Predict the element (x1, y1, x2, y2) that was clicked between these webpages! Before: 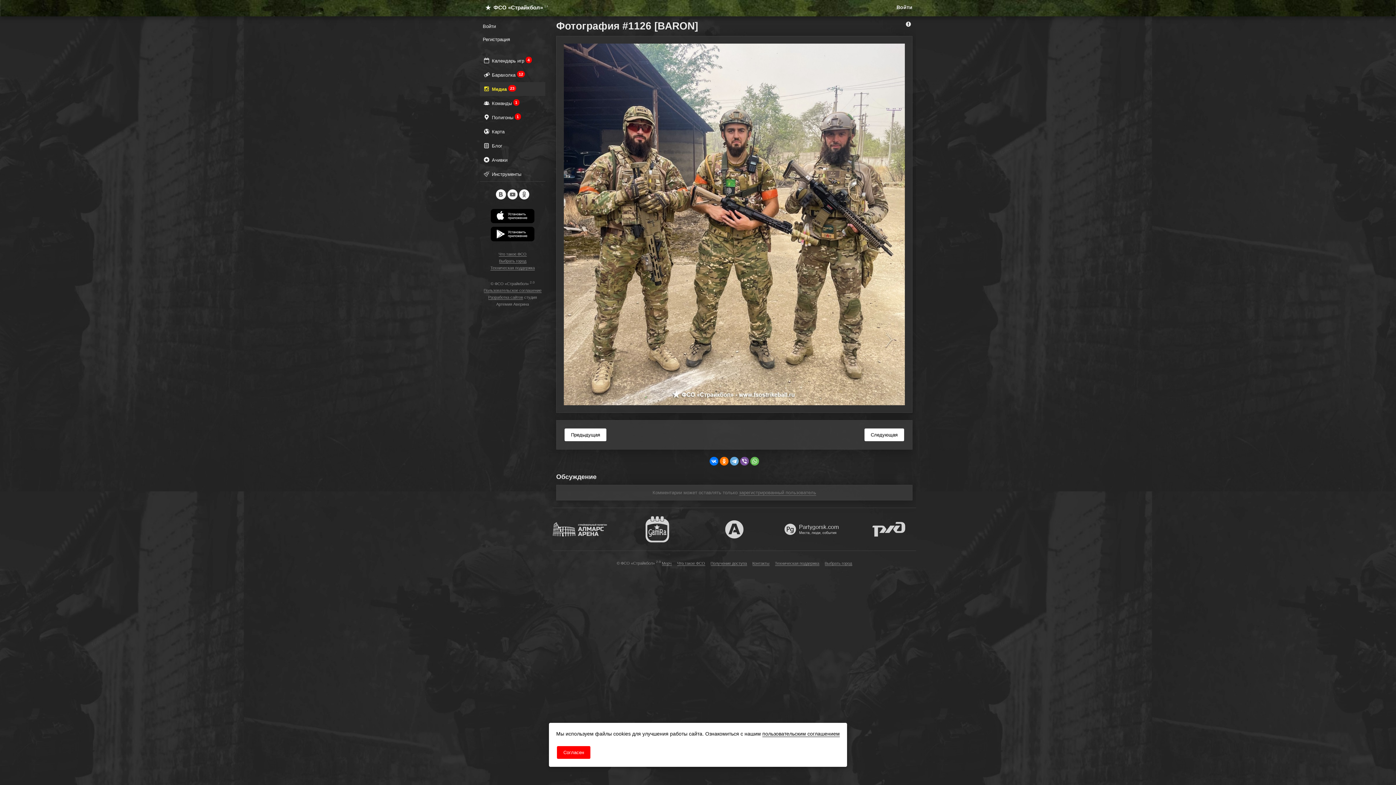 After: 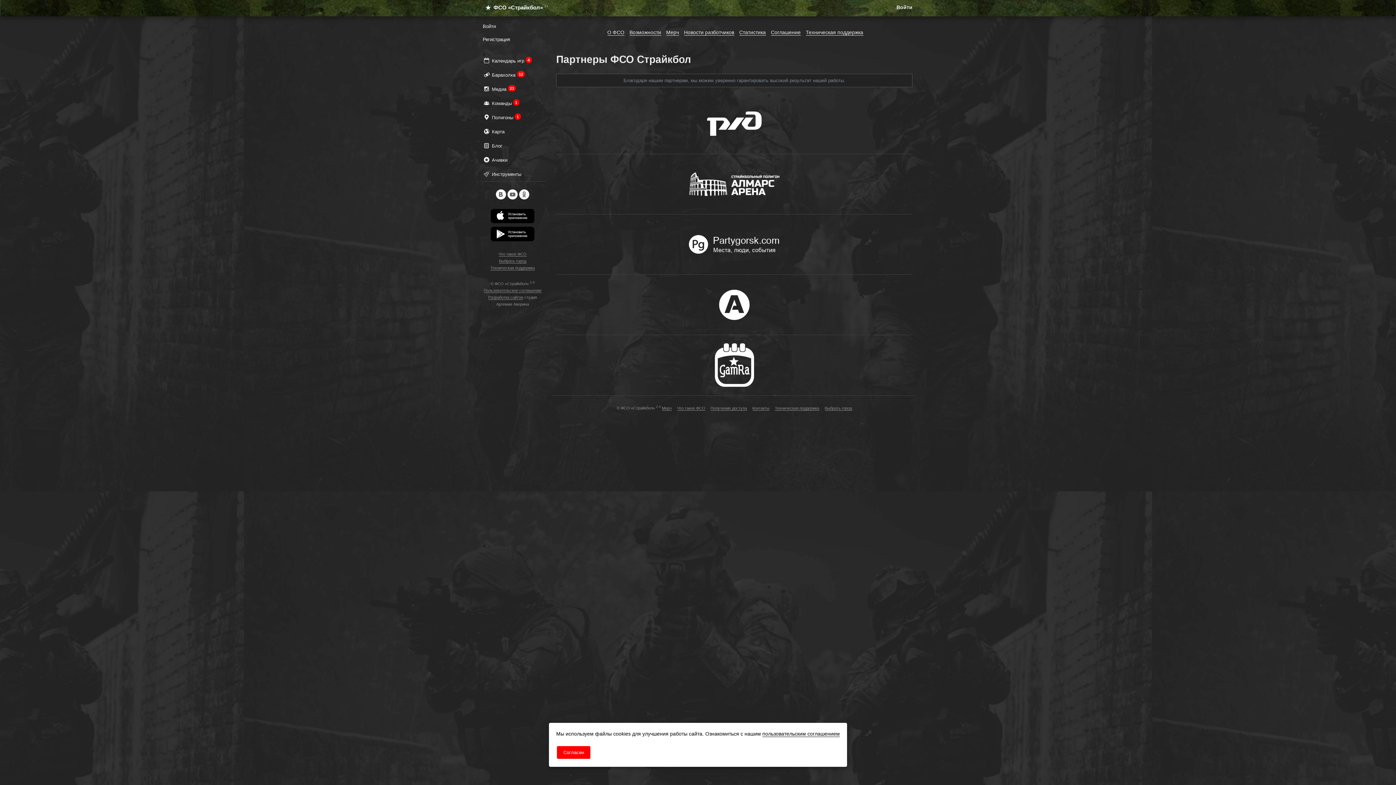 Action: bbox: (552, 526, 607, 532)